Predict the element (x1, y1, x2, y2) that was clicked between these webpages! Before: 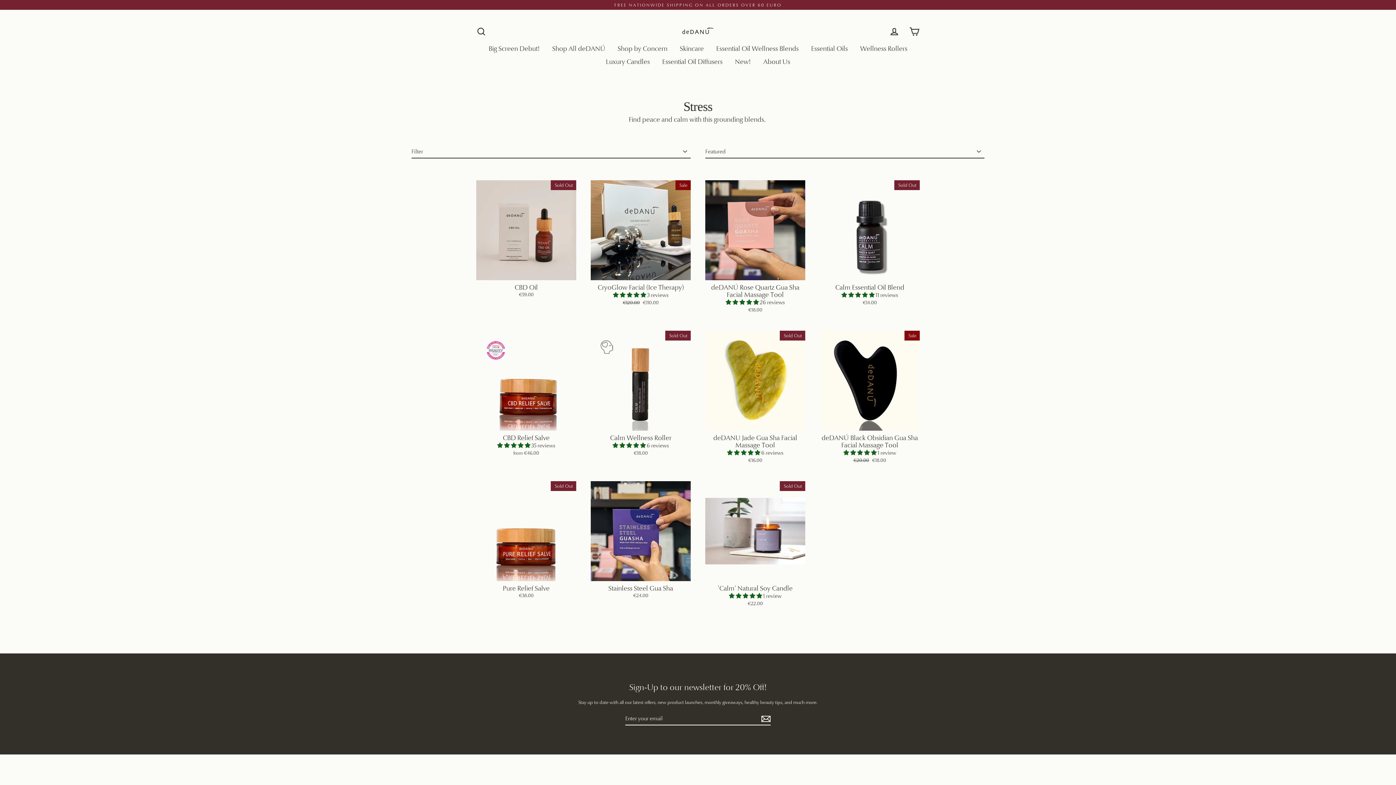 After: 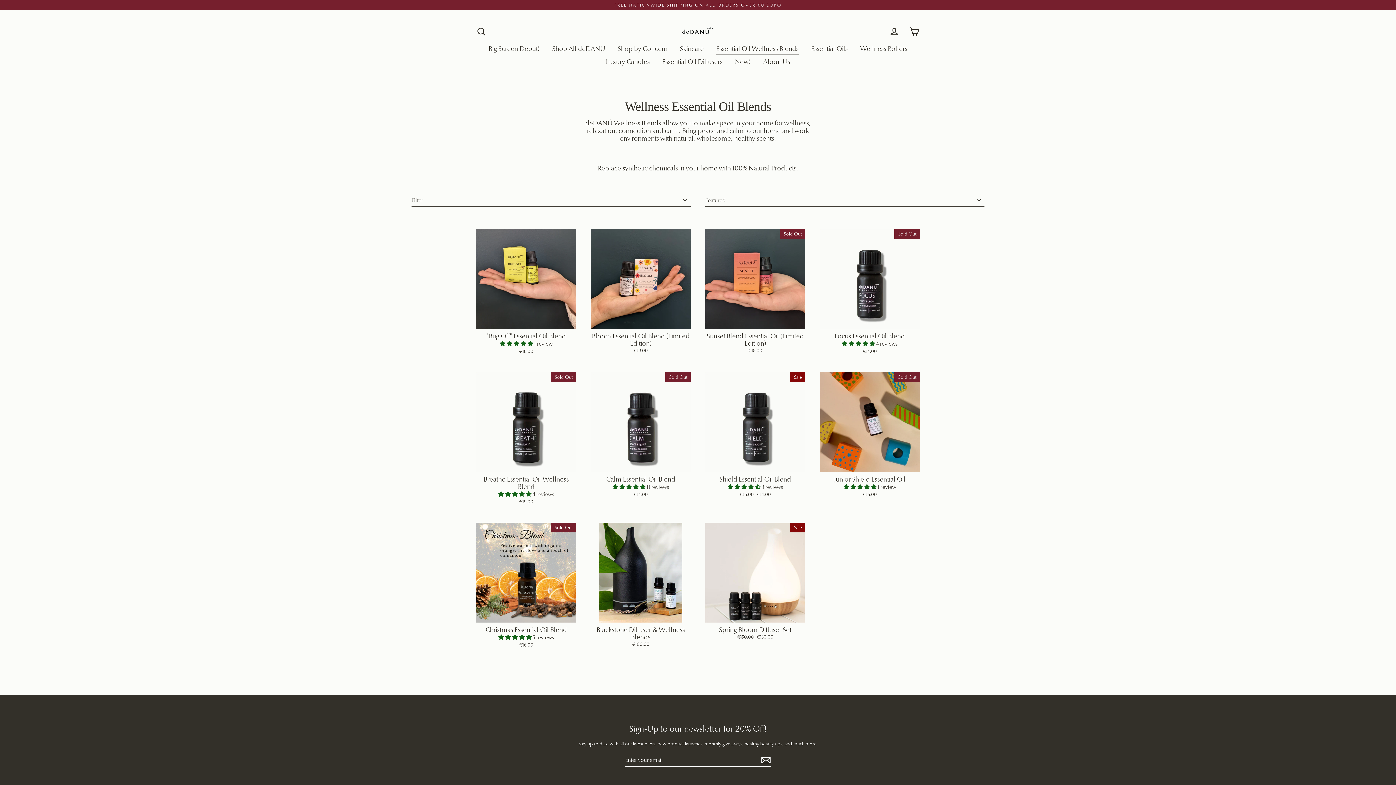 Action: bbox: (710, 42, 804, 55) label: Essential Oil Wellness Blends